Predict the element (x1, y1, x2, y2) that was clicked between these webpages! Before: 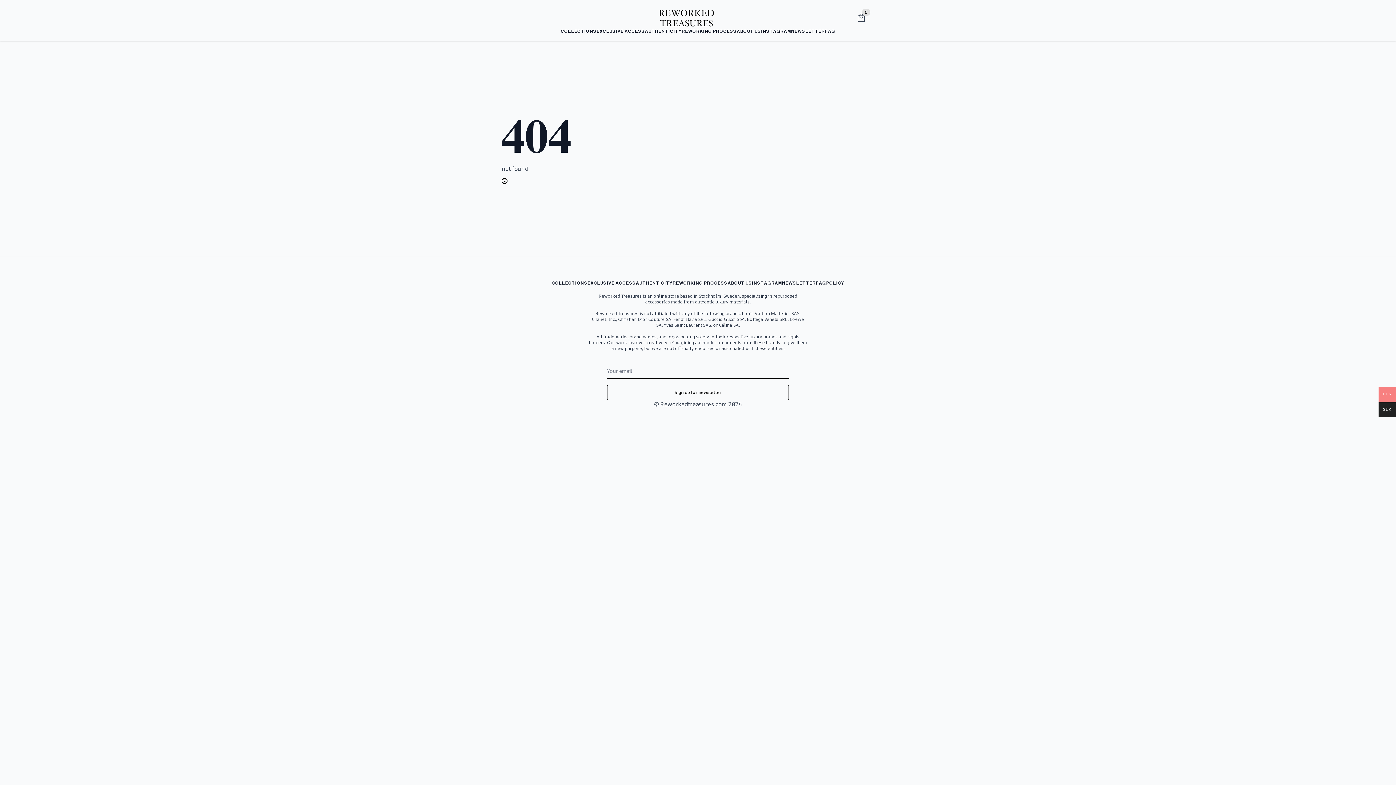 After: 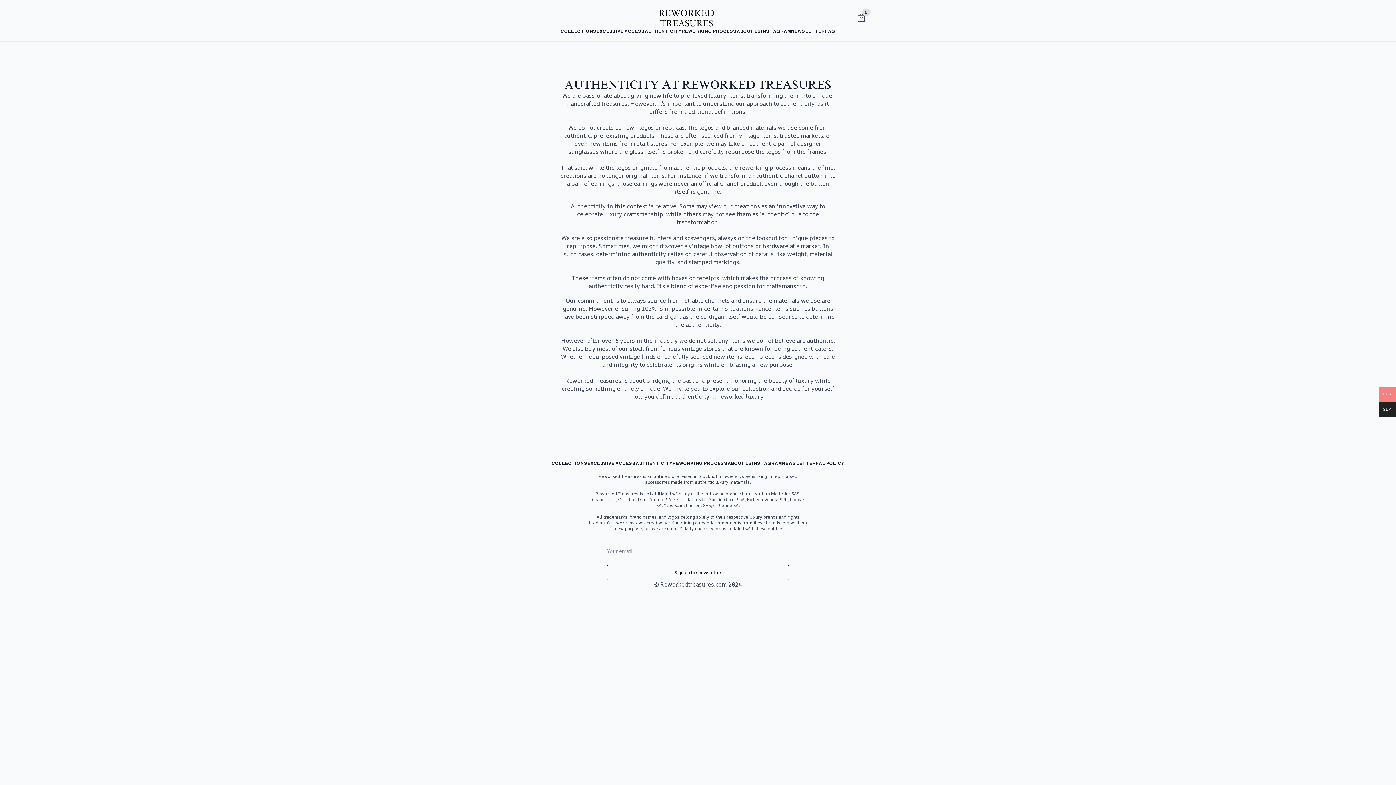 Action: bbox: (645, 28, 681, 34) label: AUTHENTICITY